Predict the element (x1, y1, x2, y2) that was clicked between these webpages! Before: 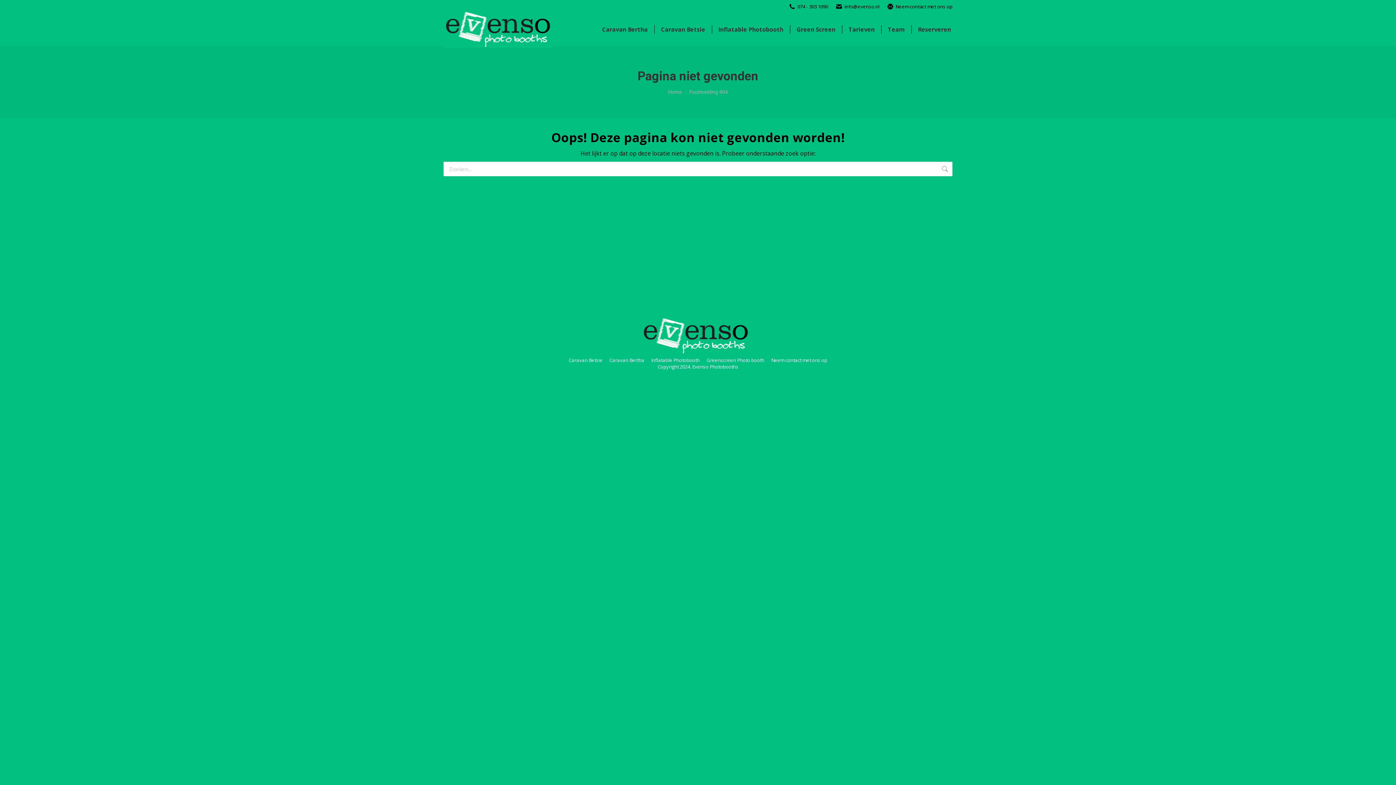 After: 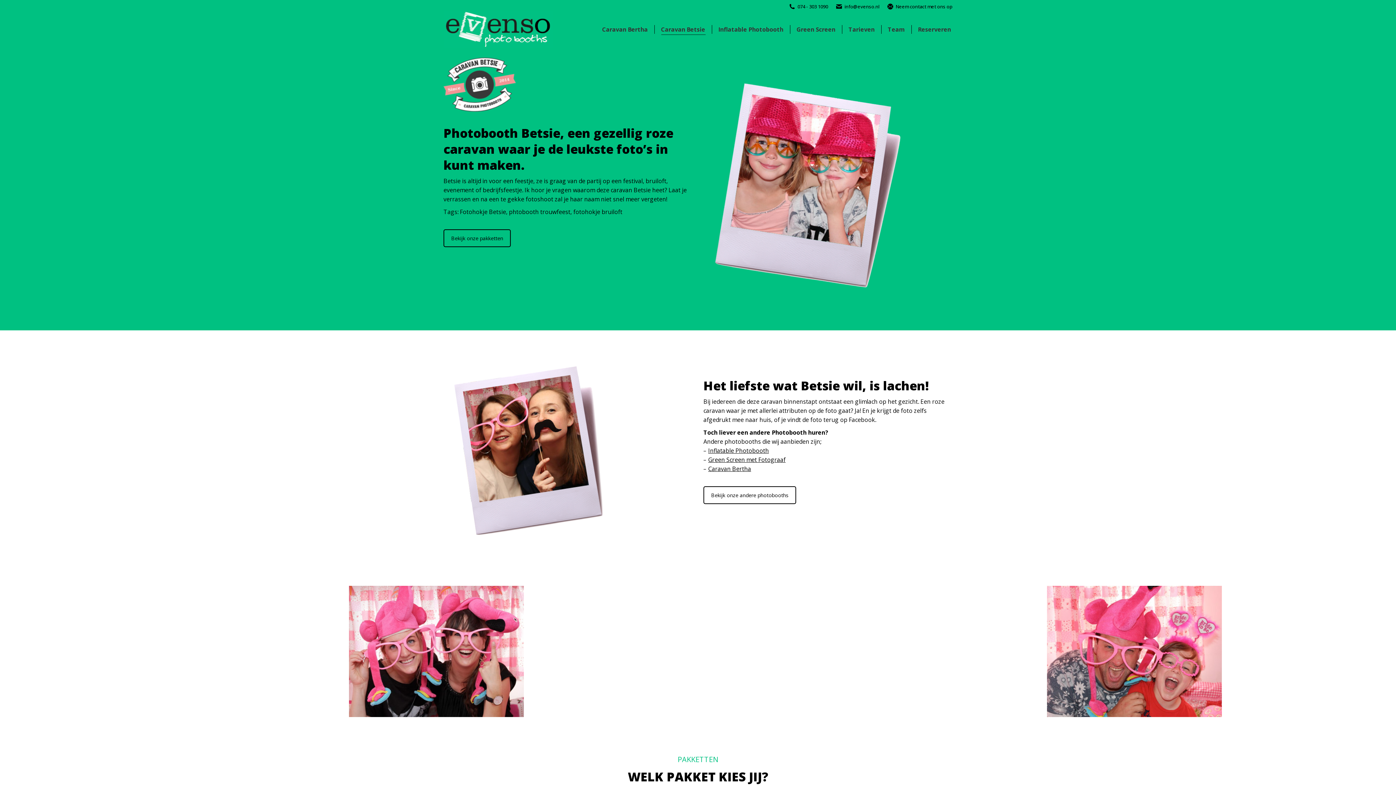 Action: label: Caravan Betsie bbox: (568, 357, 602, 363)